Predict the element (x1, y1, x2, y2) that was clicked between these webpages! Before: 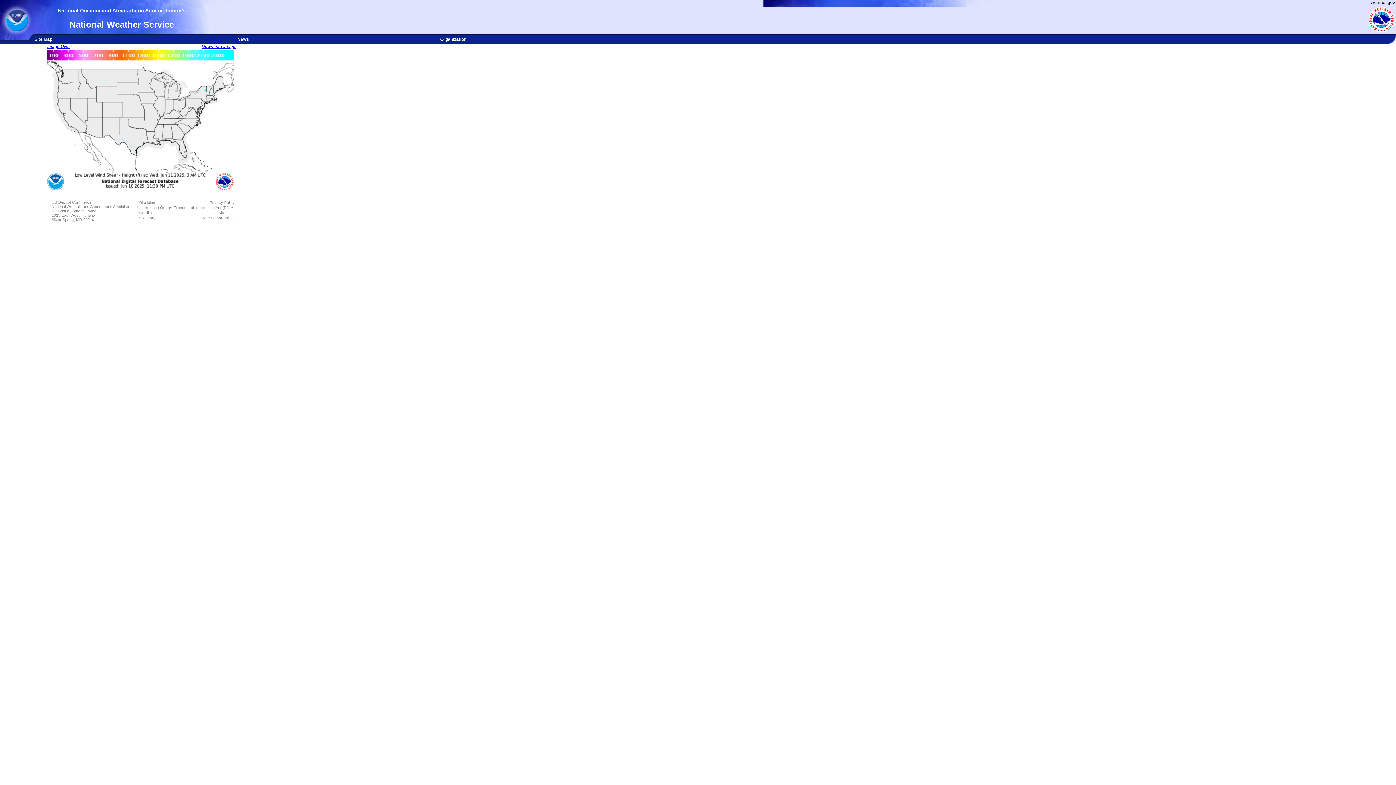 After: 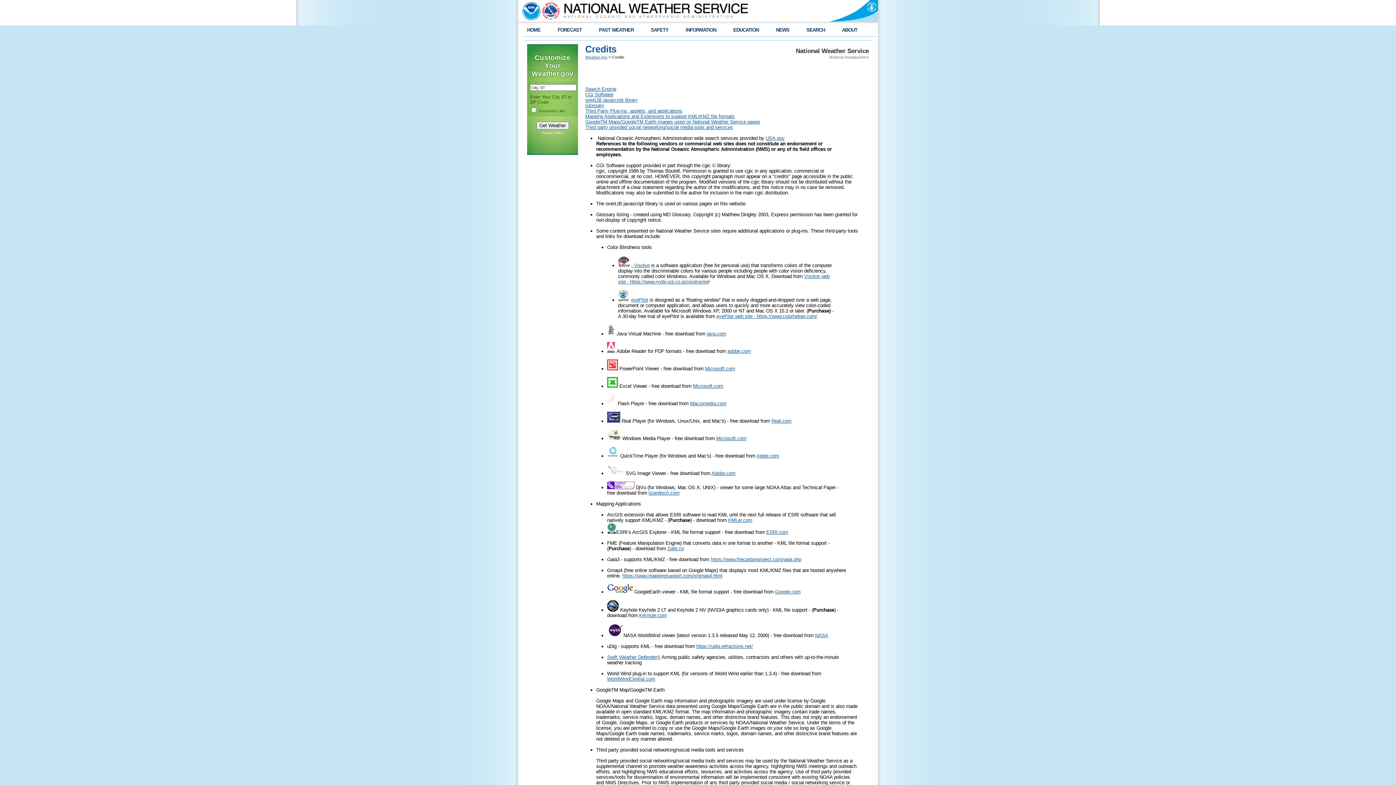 Action: label: Credits bbox: (139, 210, 152, 215)